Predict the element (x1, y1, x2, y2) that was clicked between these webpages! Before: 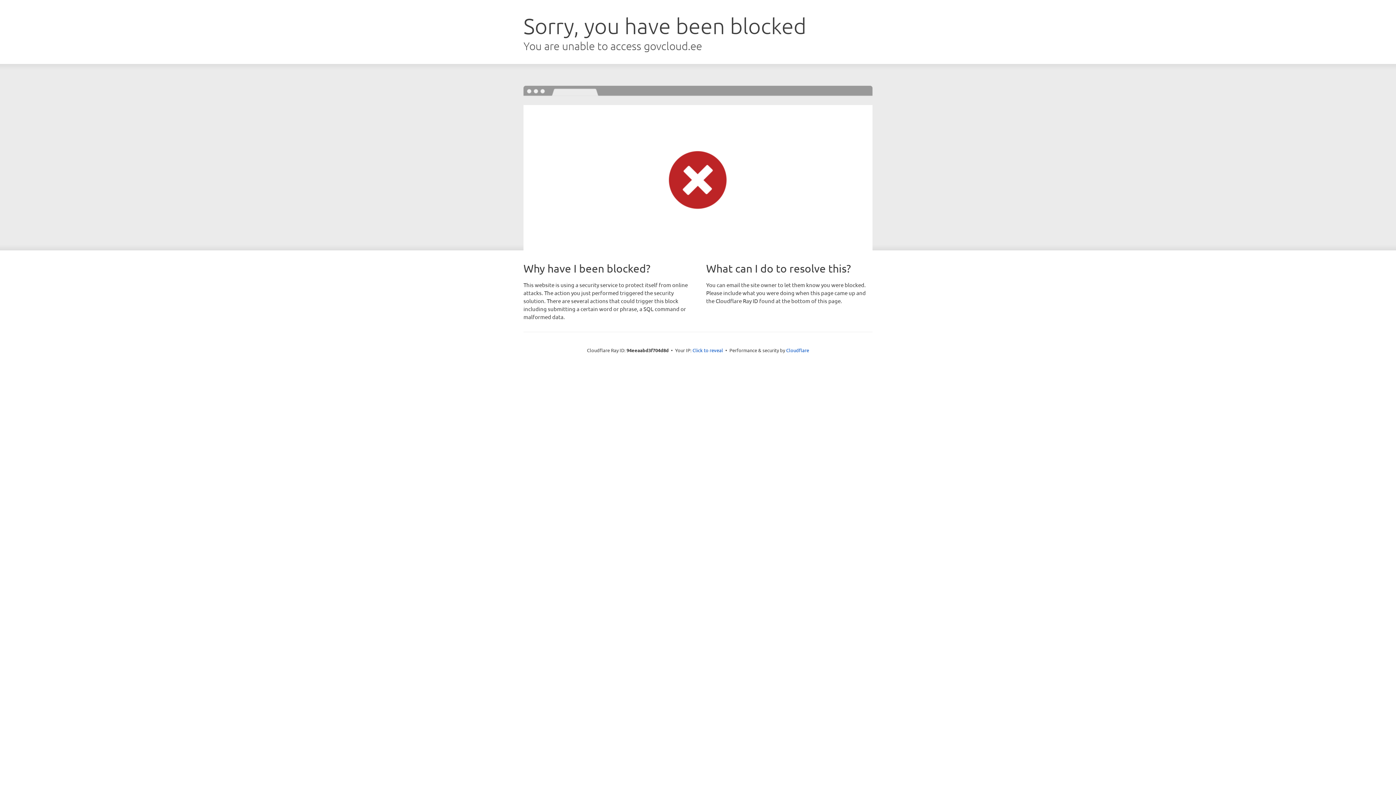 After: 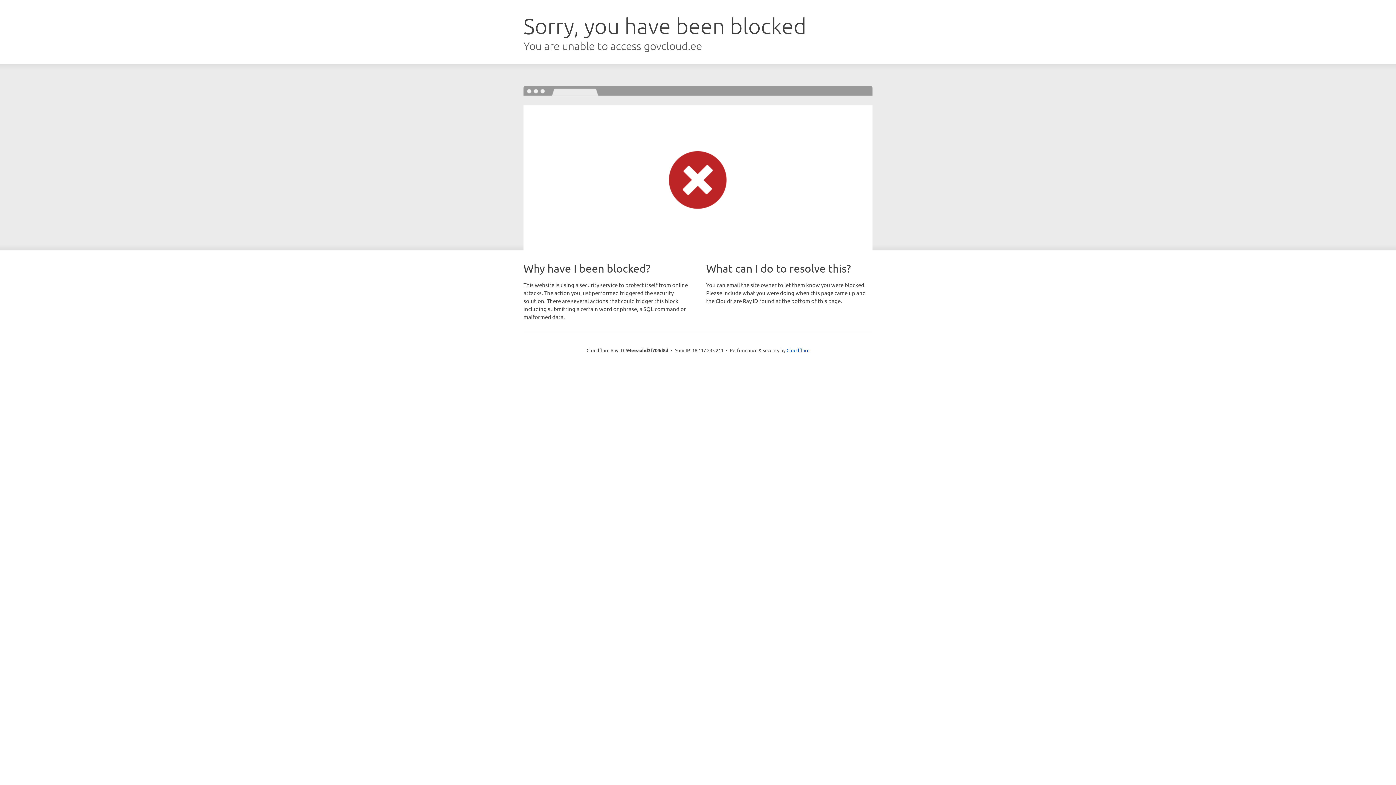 Action: label: Click to reveal bbox: (692, 346, 723, 353)